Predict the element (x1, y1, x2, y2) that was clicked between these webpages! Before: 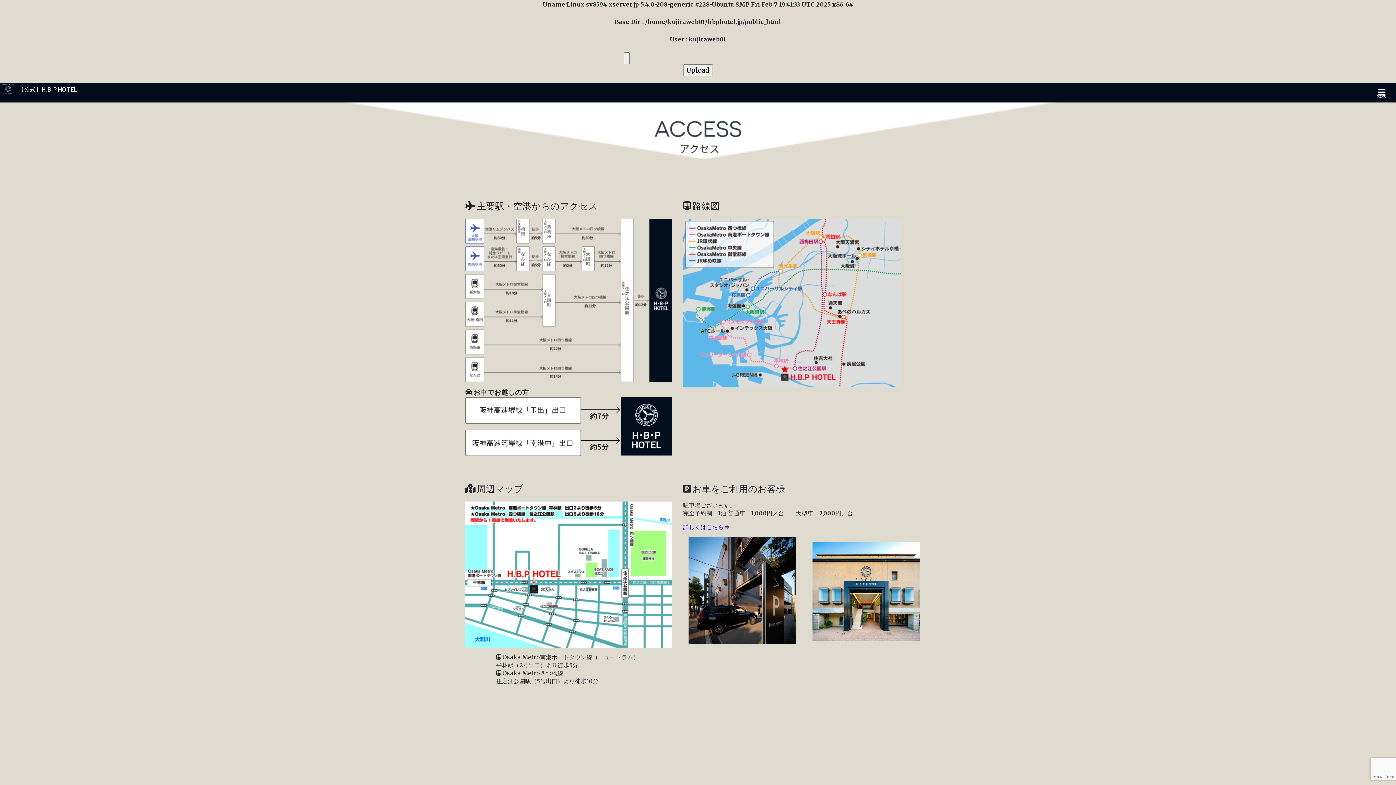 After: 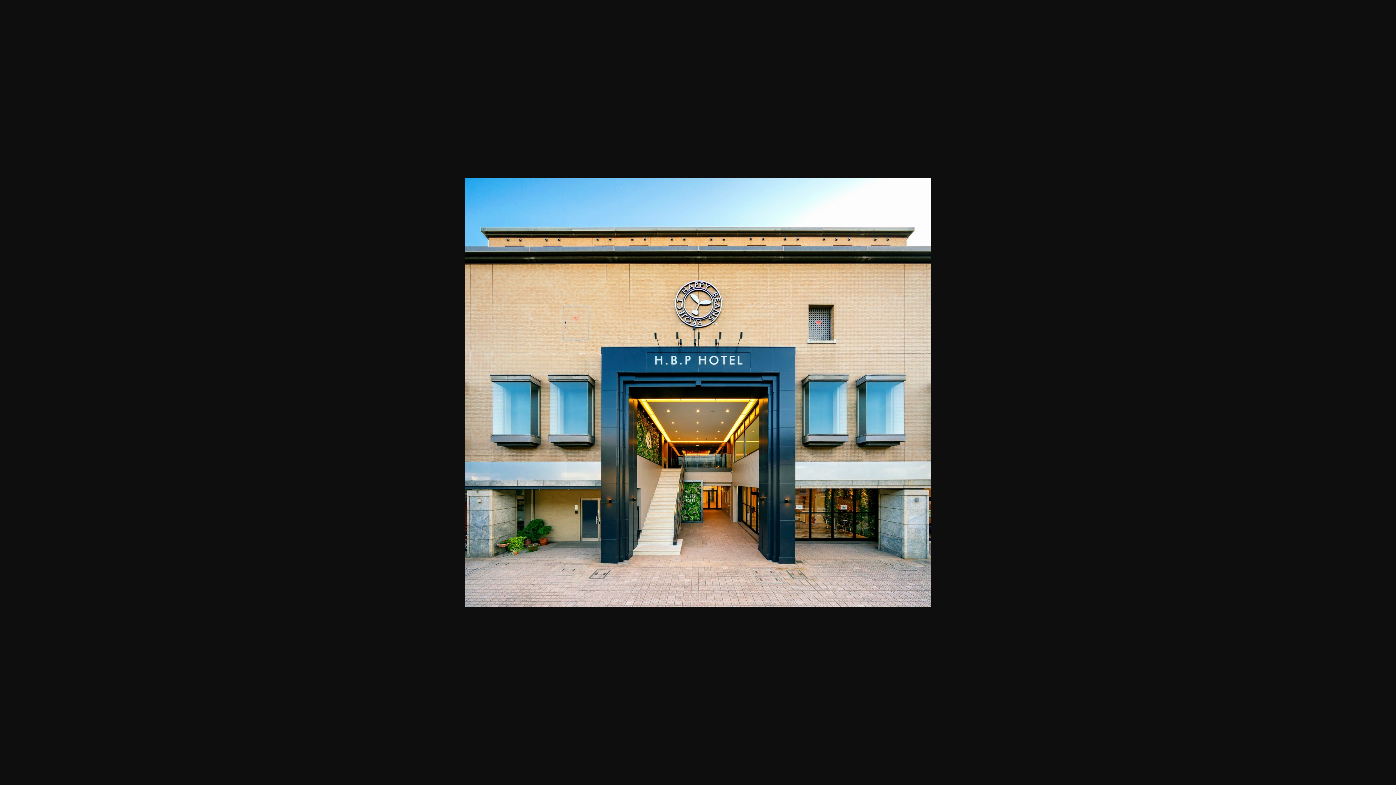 Action: bbox: (807, 587, 925, 595)